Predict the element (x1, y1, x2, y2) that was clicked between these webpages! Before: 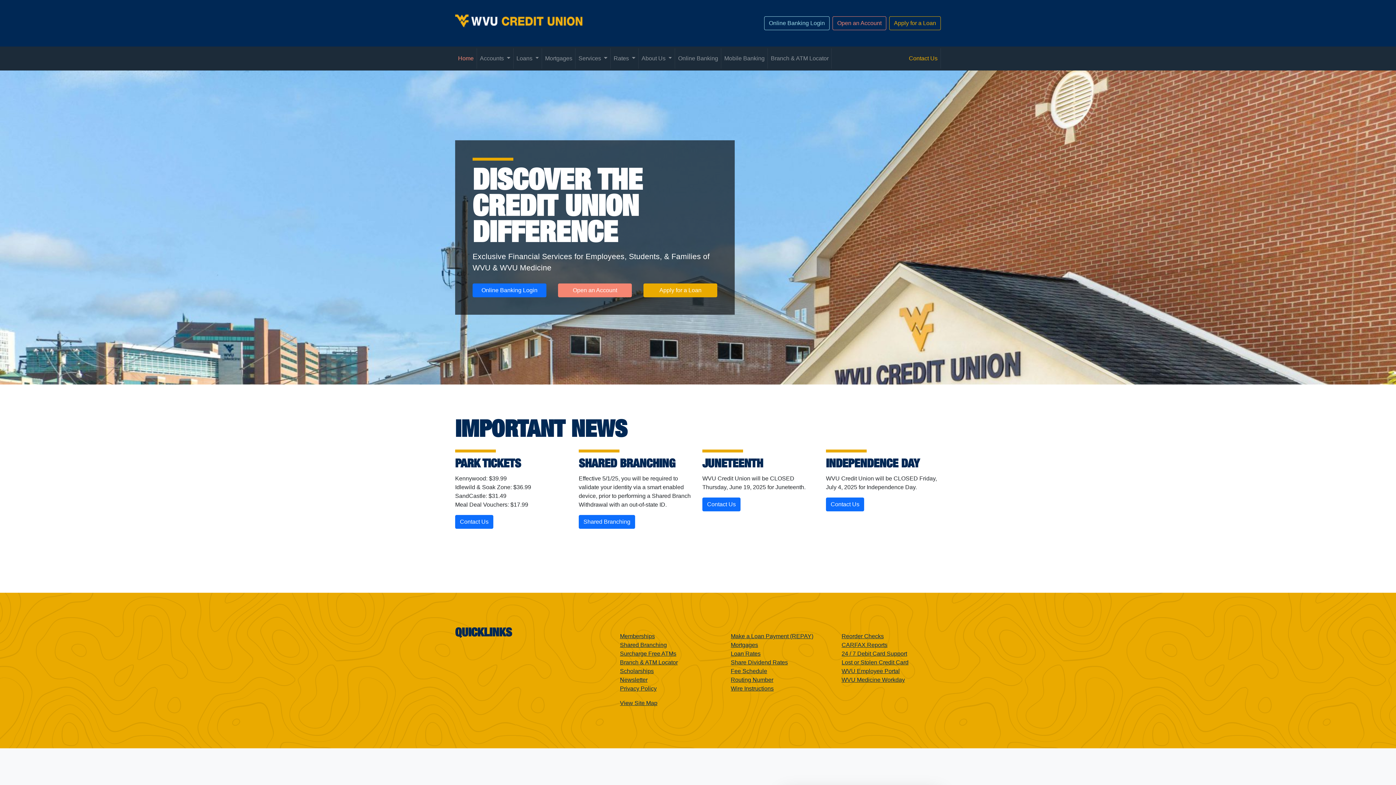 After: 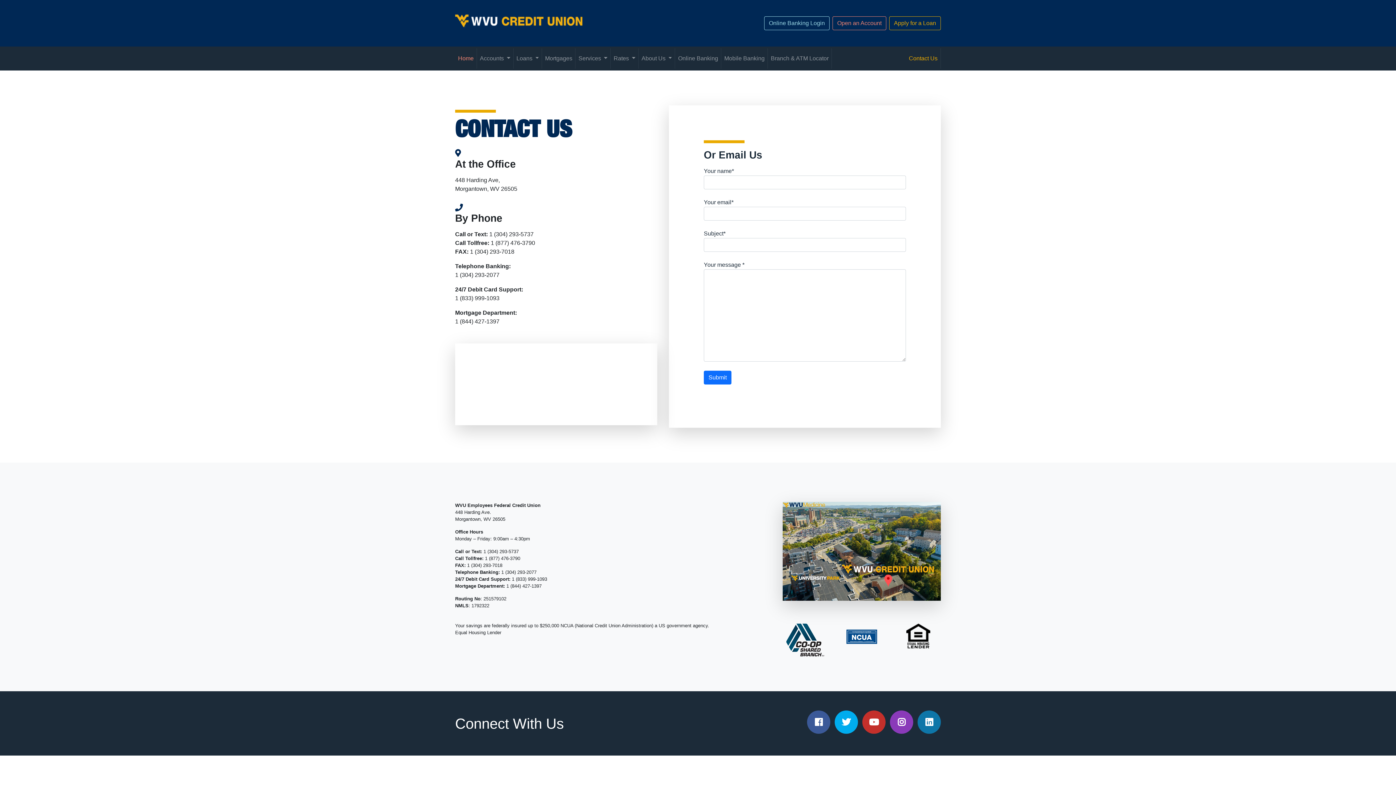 Action: label: Contact Us bbox: (830, 501, 859, 507)